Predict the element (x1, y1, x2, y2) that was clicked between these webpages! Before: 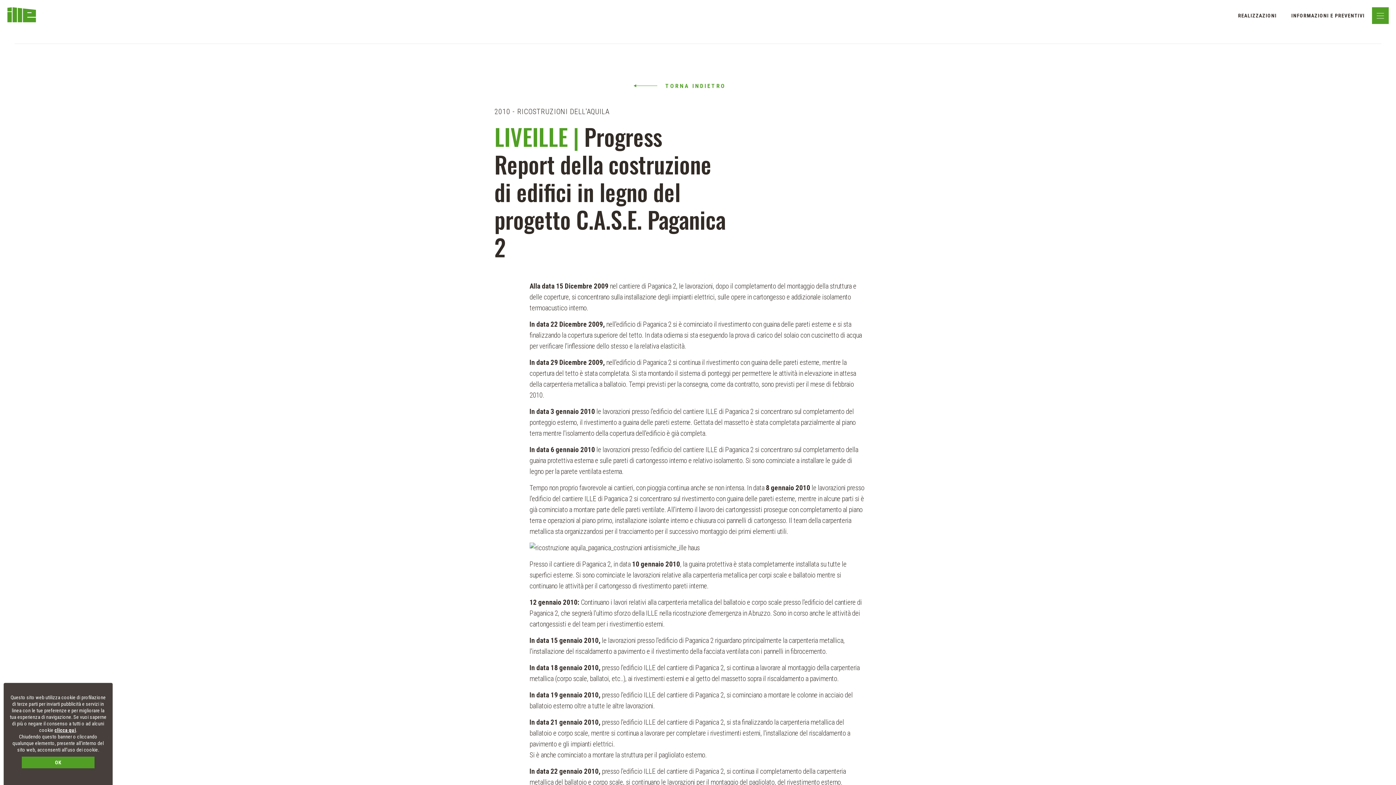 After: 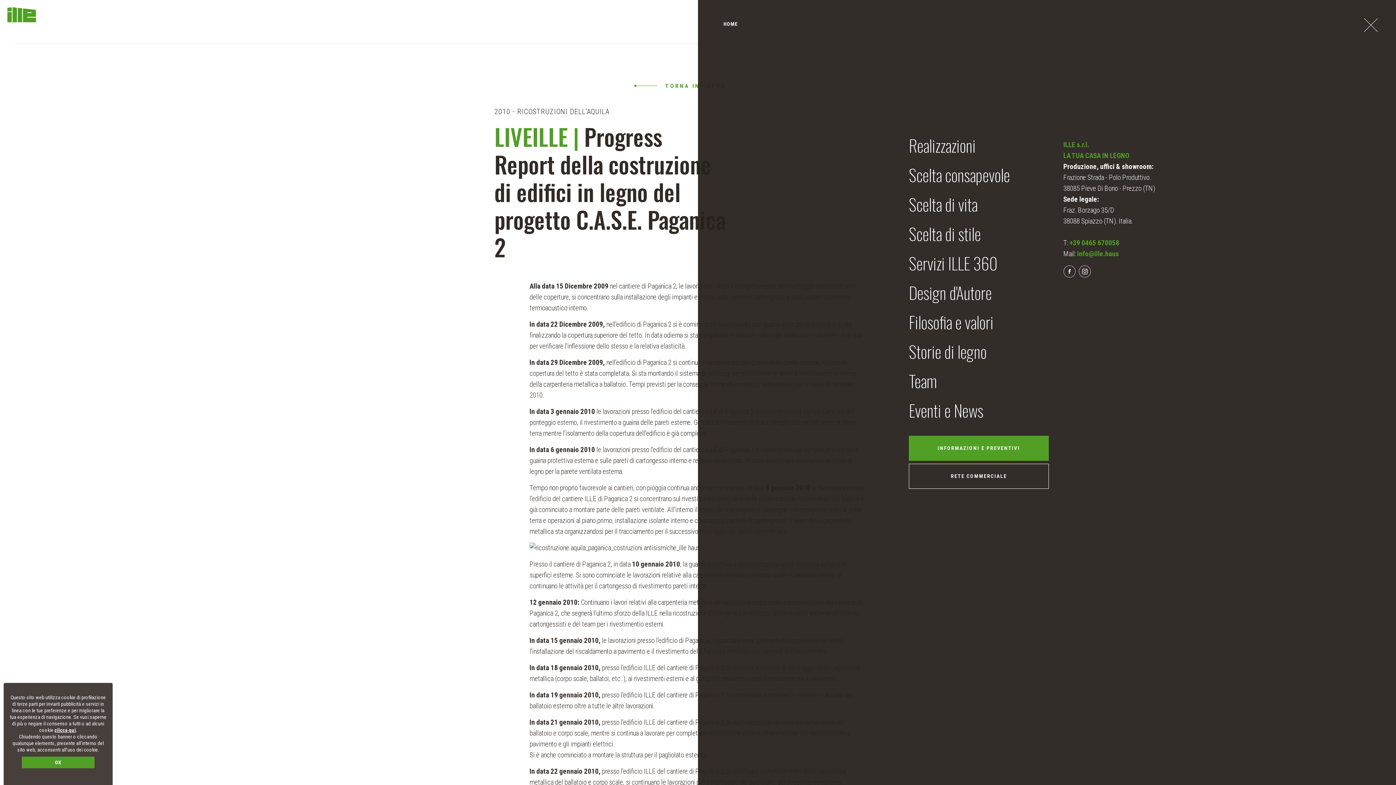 Action: bbox: (1372, 7, 1389, 24)